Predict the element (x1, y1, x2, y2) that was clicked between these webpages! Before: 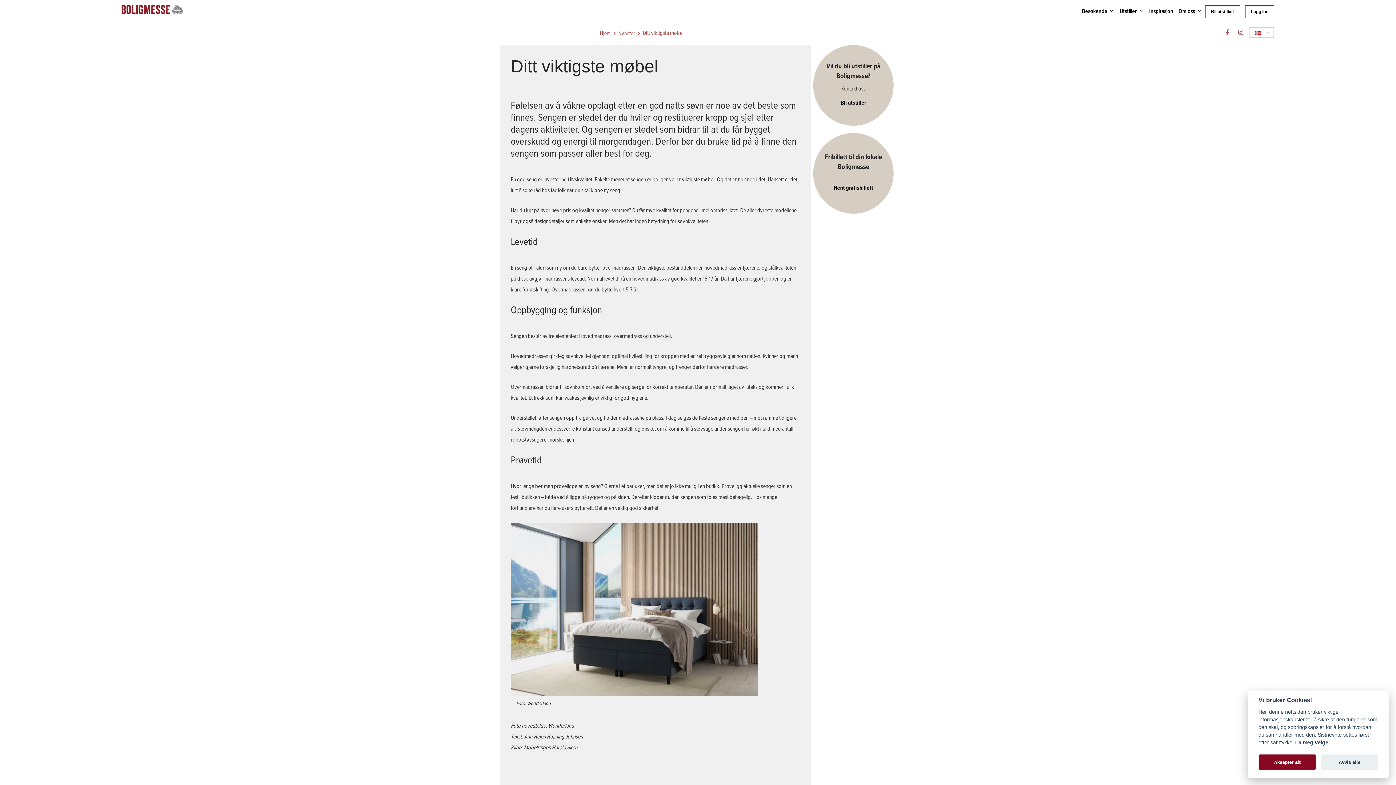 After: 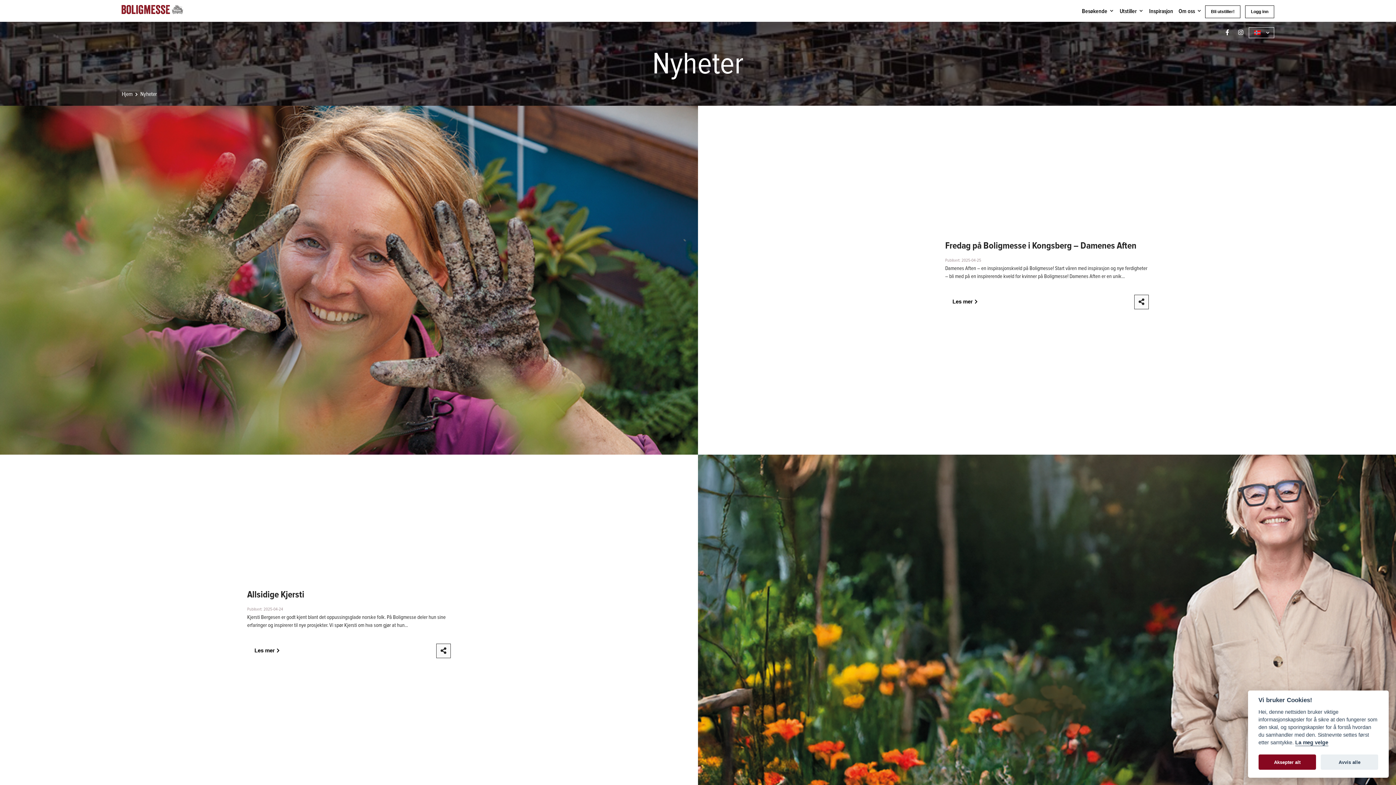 Action: bbox: (618, 29, 635, 37) label: Nyheter